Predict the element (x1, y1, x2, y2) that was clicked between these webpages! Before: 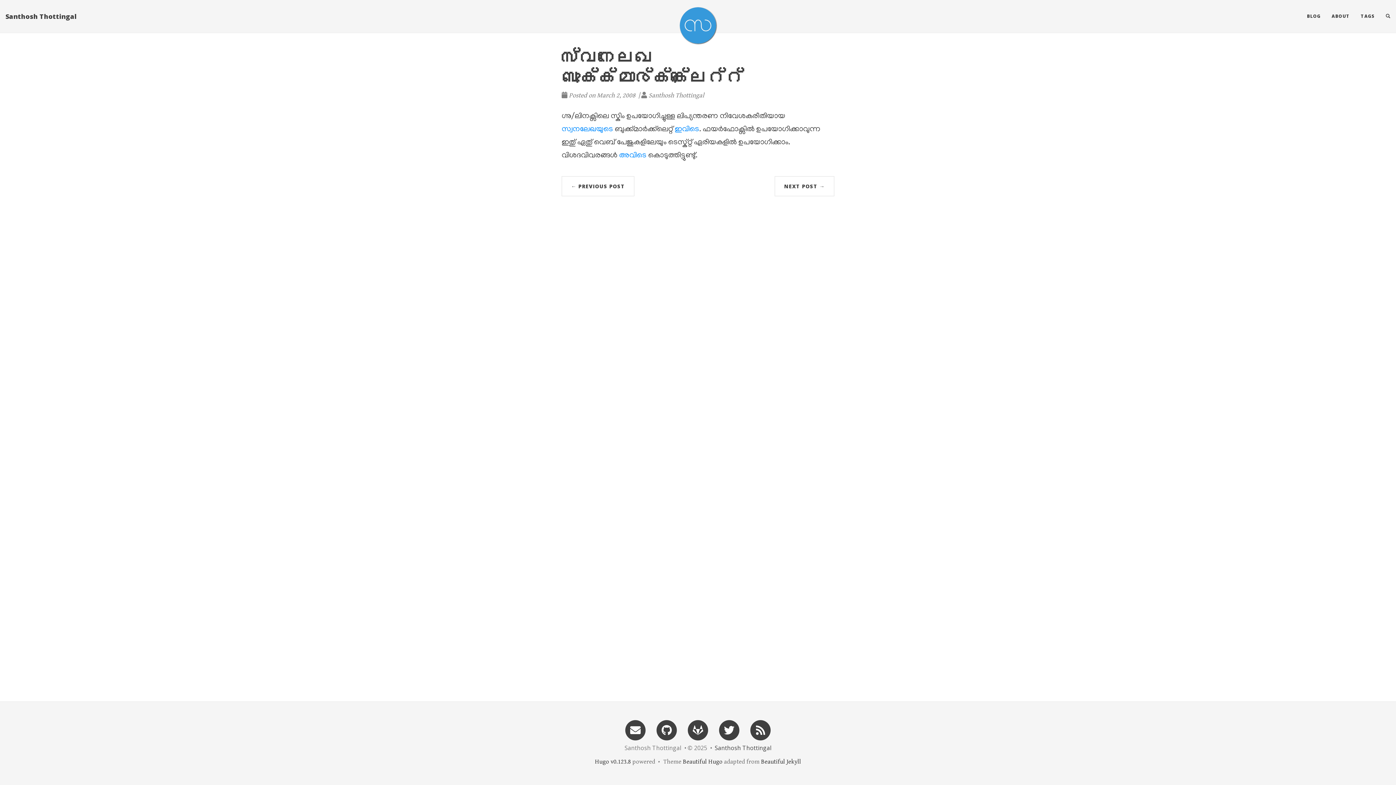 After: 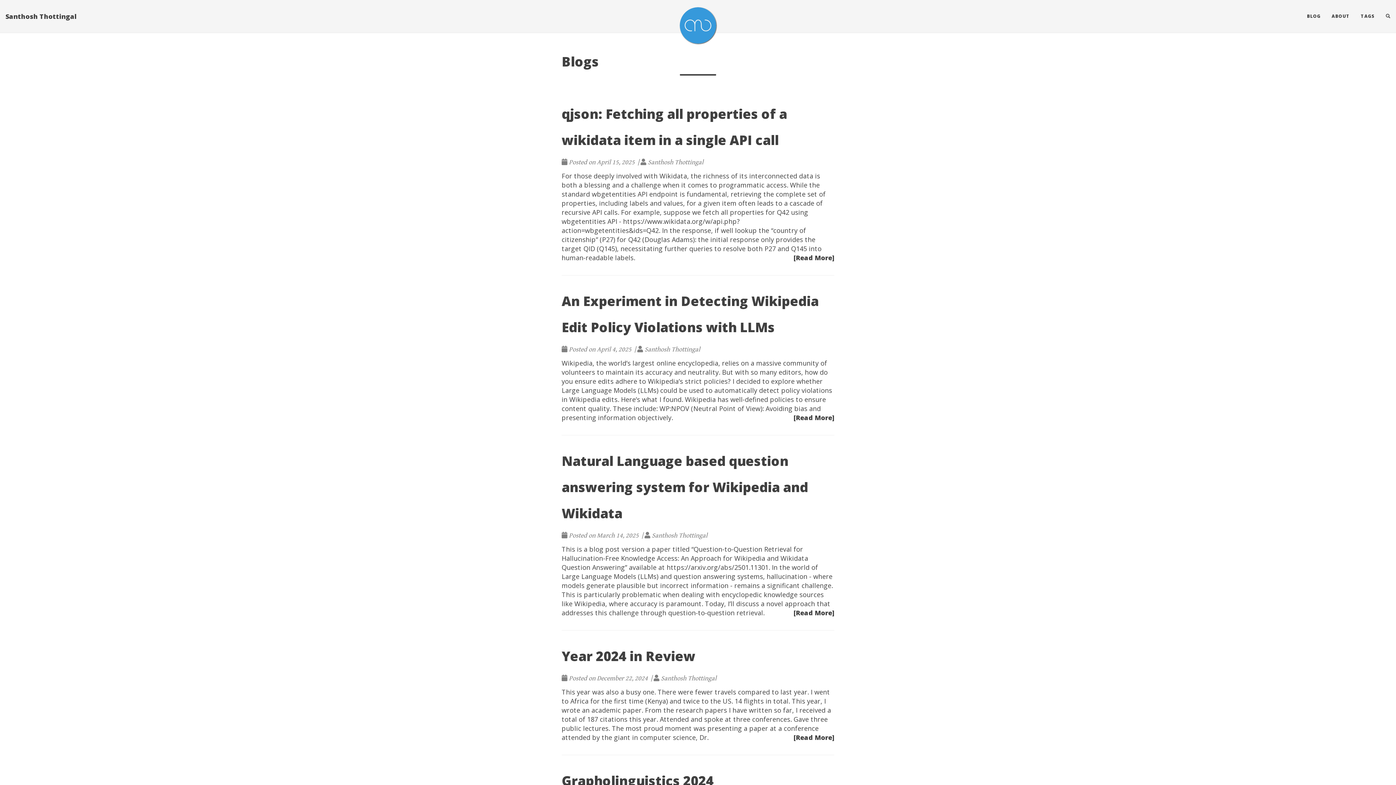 Action: label: BLOG bbox: (1301, 7, 1326, 25)